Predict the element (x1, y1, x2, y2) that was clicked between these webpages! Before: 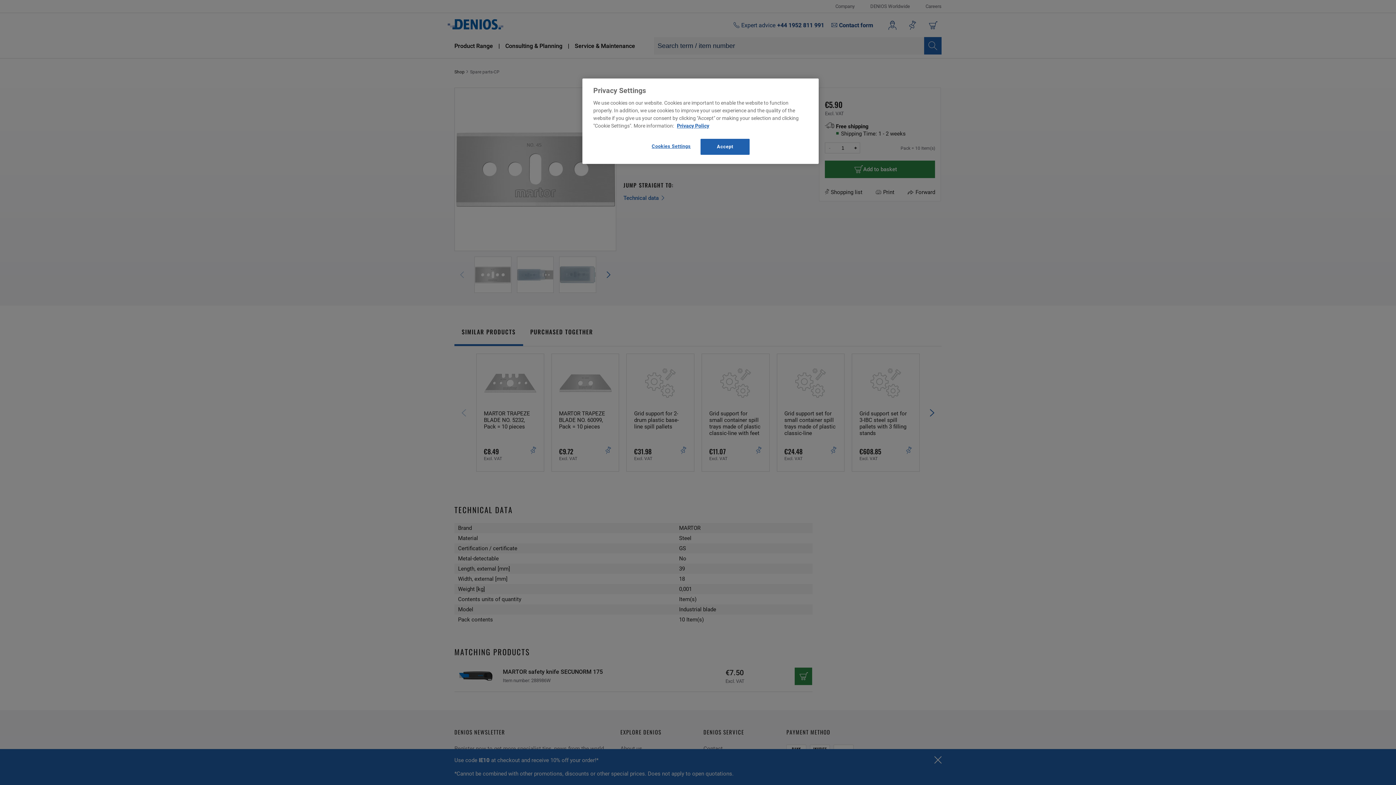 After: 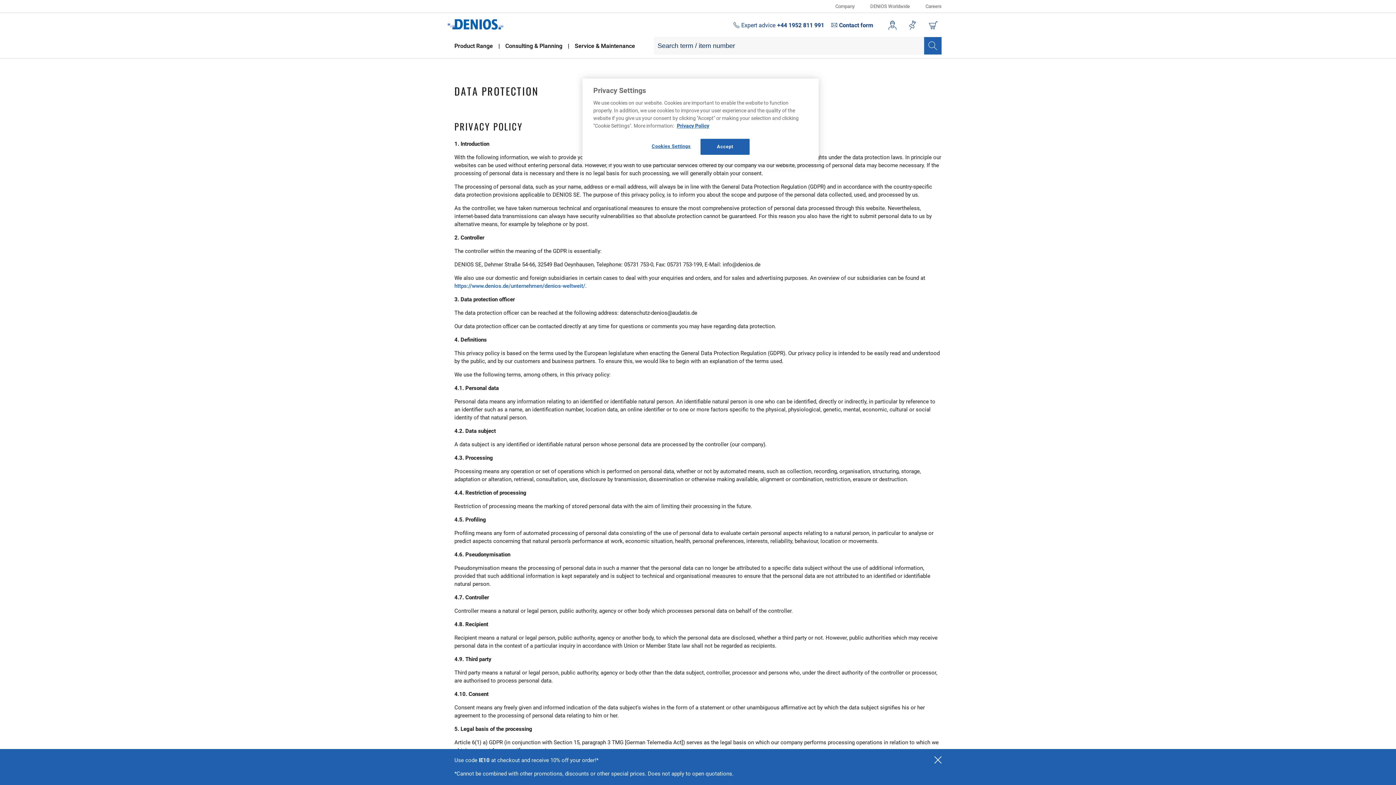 Action: bbox: (677, 122, 709, 128) label: Privacy Policy